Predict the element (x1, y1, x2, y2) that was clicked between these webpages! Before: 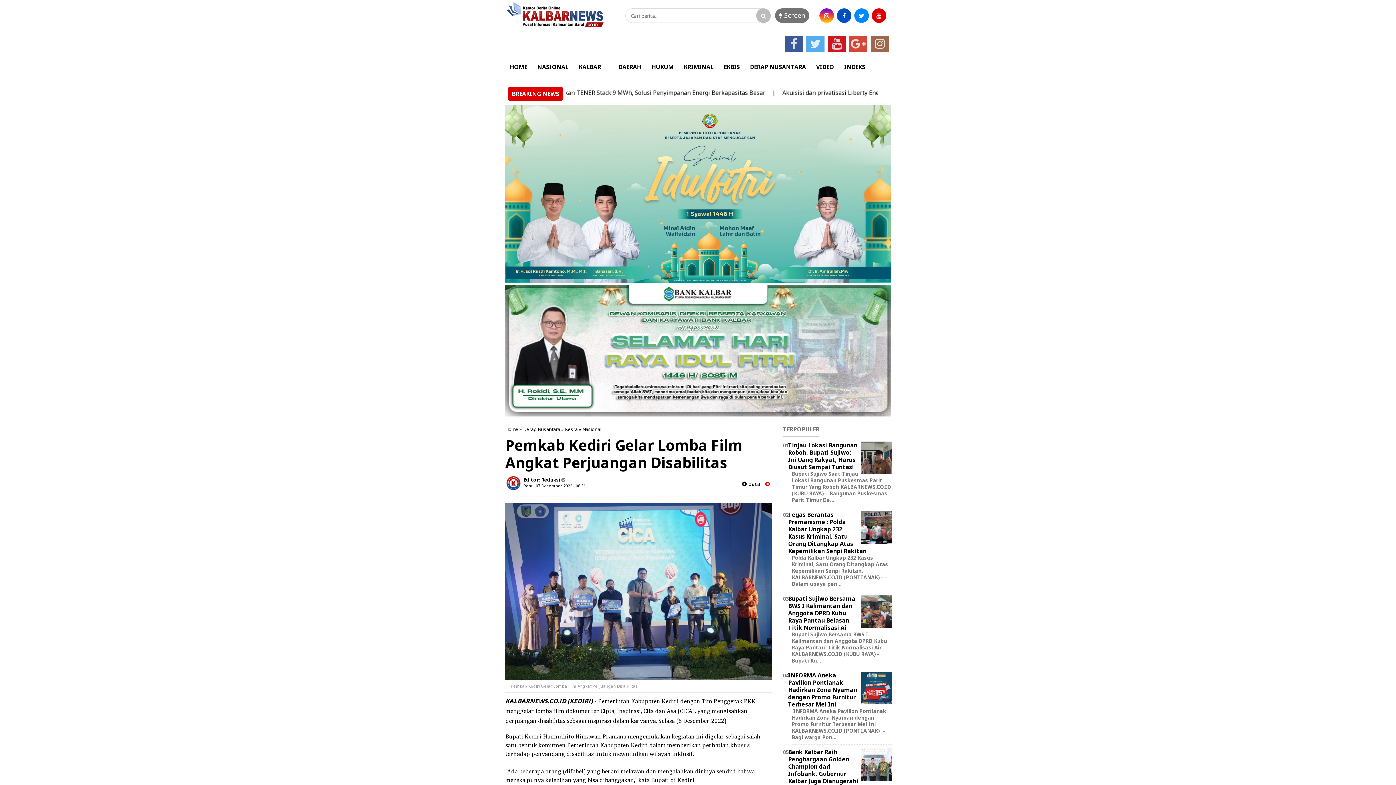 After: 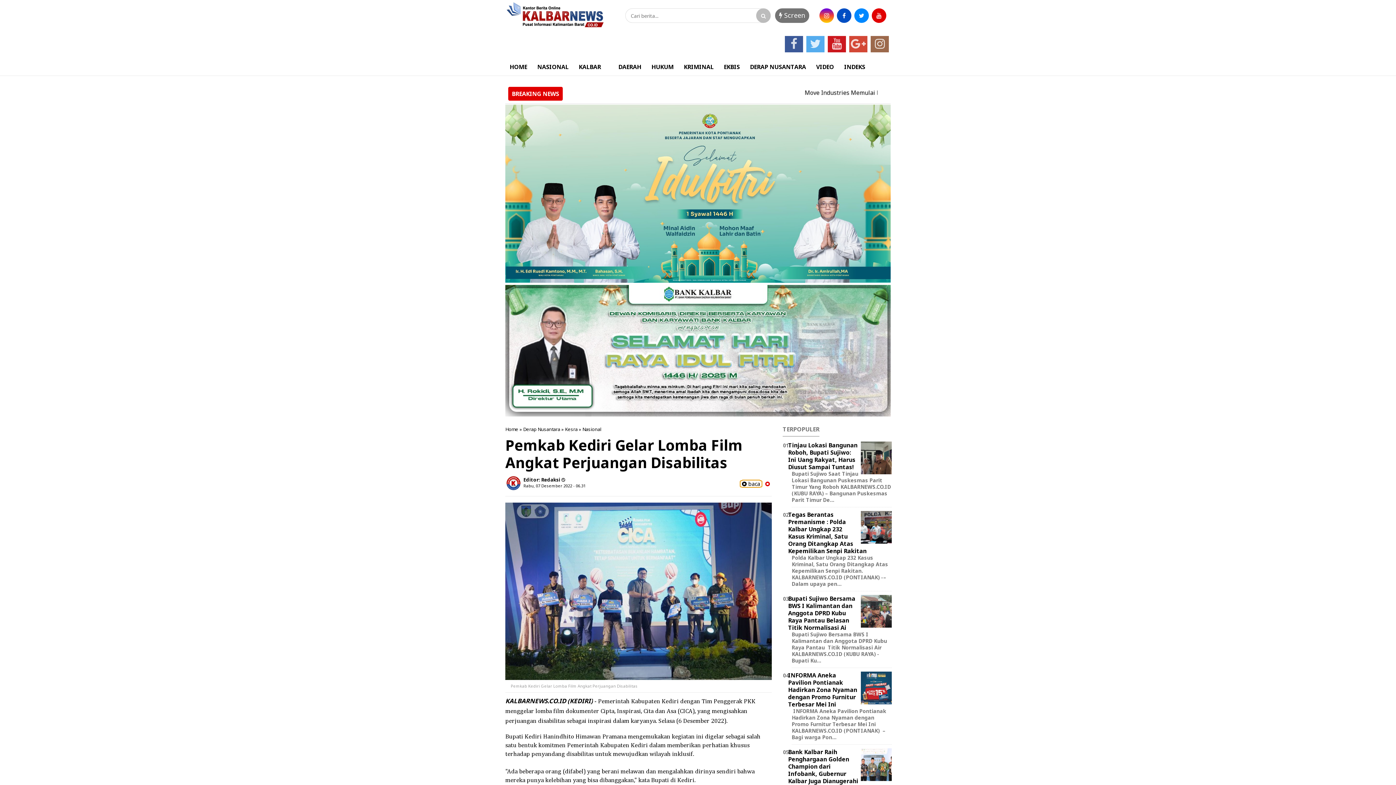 Action: label:  baca bbox: (740, 481, 762, 487)